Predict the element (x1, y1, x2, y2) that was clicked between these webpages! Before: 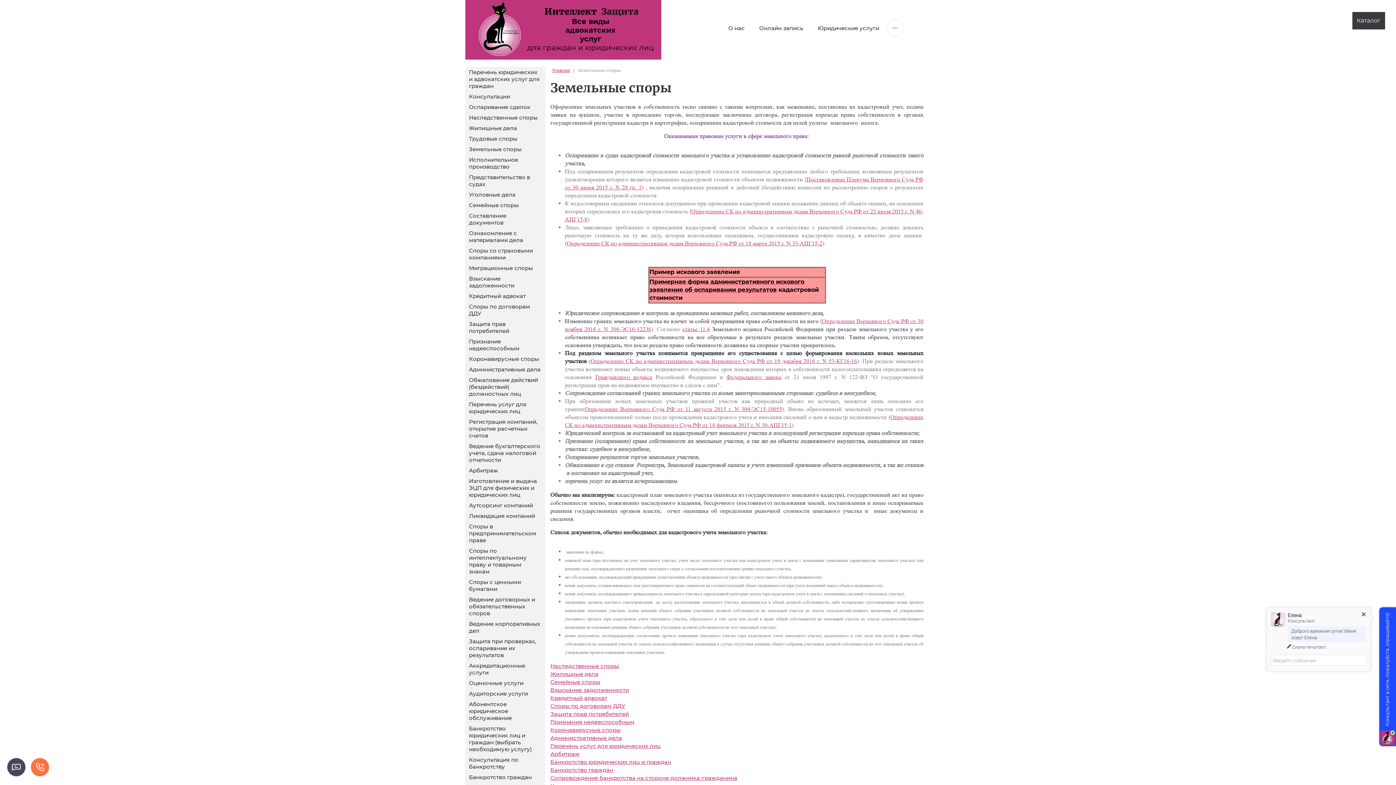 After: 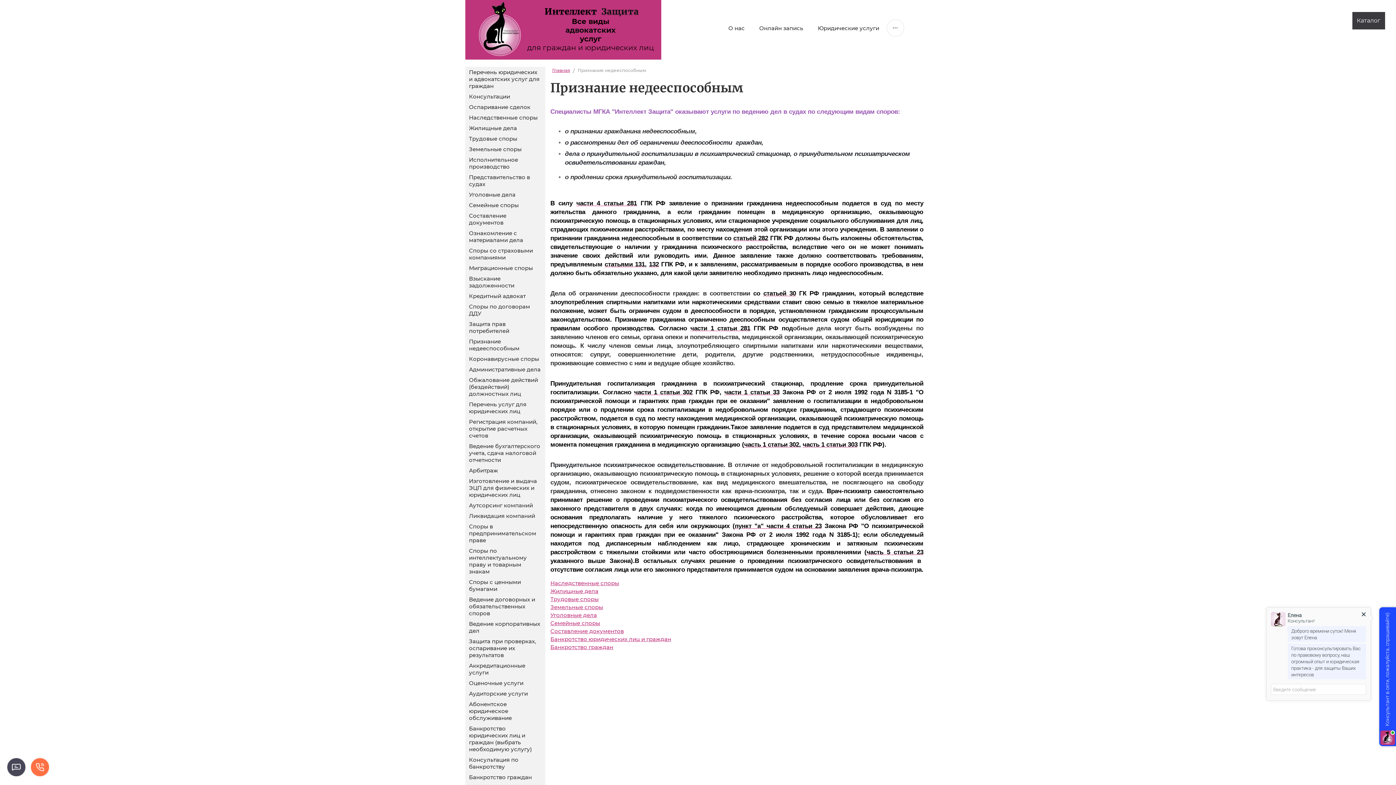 Action: label: Признание недееспособным bbox: (550, 718, 634, 725)